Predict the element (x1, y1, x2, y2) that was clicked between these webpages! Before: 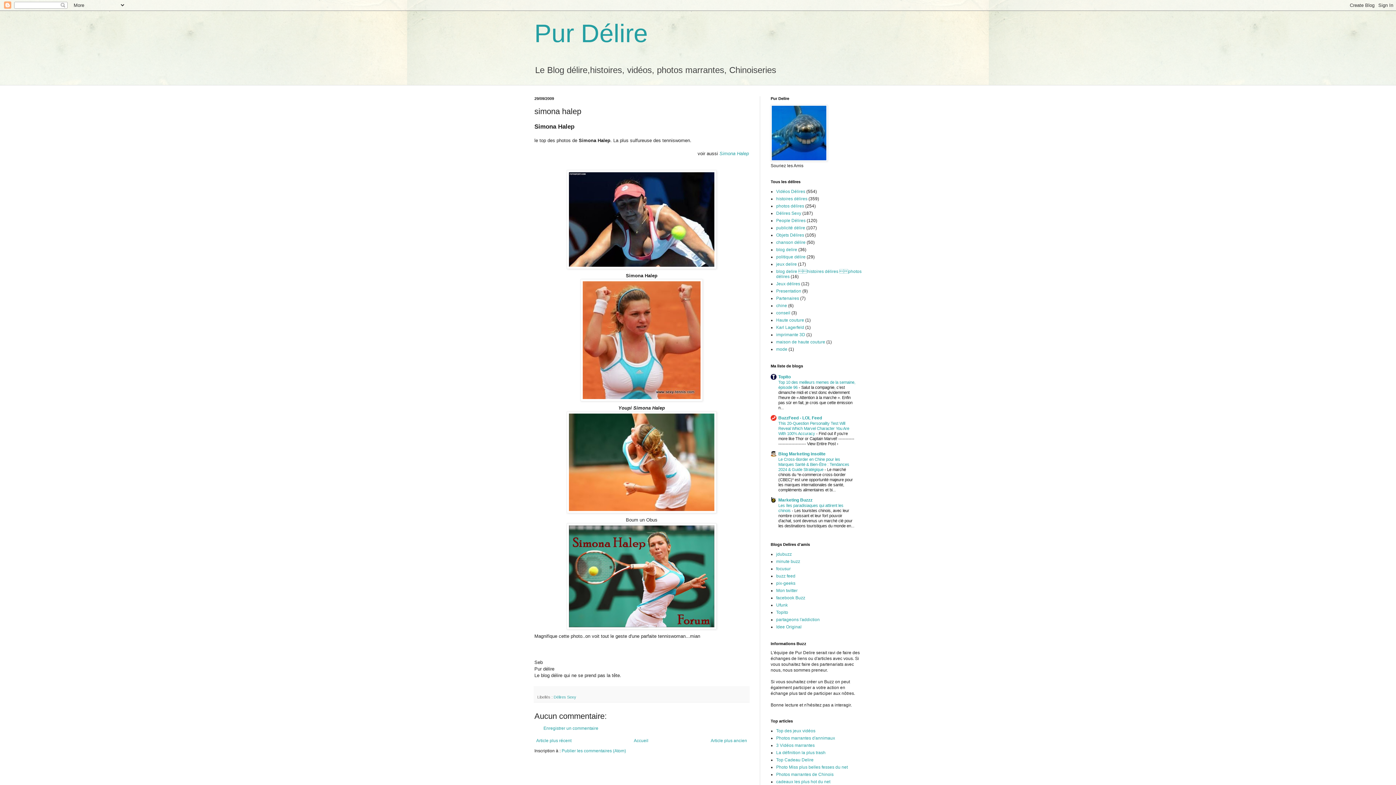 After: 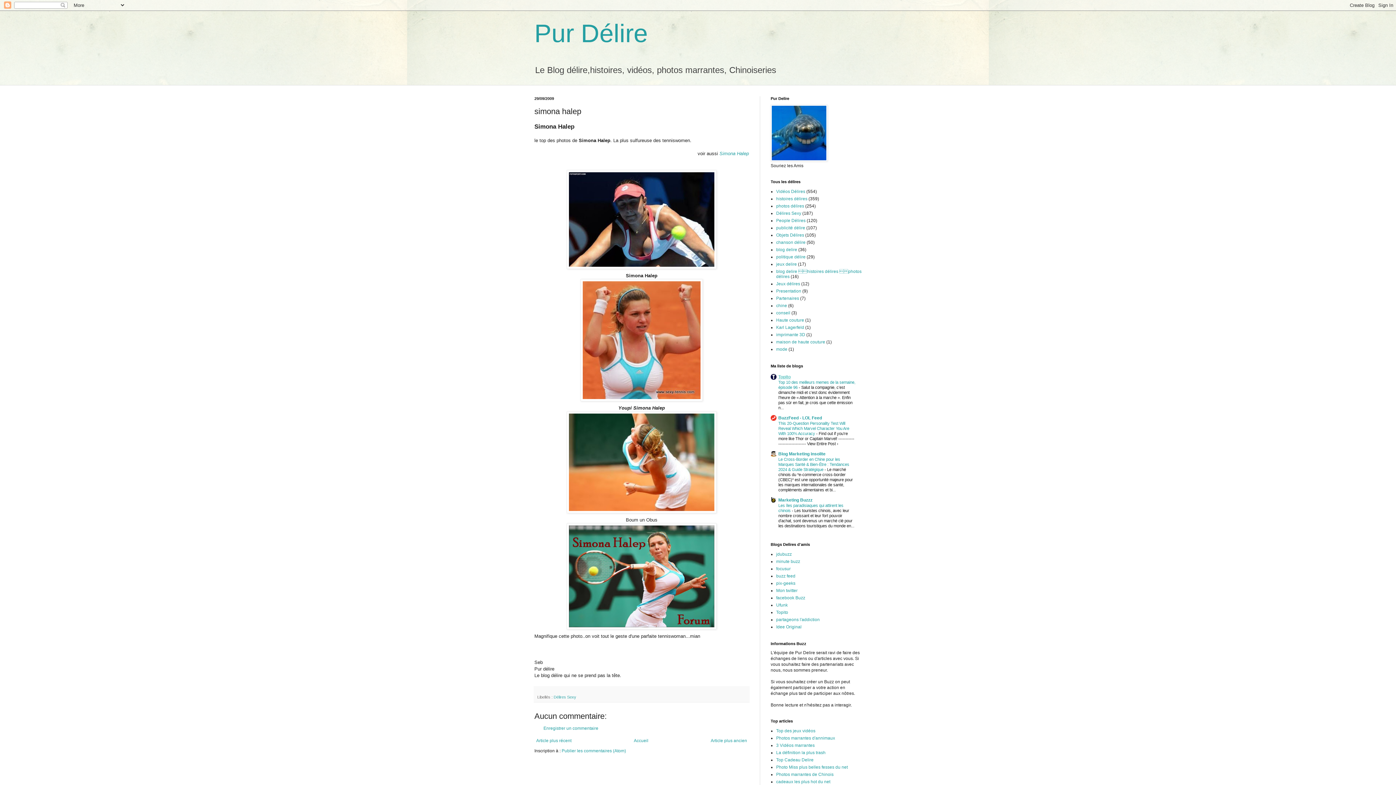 Action: bbox: (778, 374, 790, 379) label: Topito